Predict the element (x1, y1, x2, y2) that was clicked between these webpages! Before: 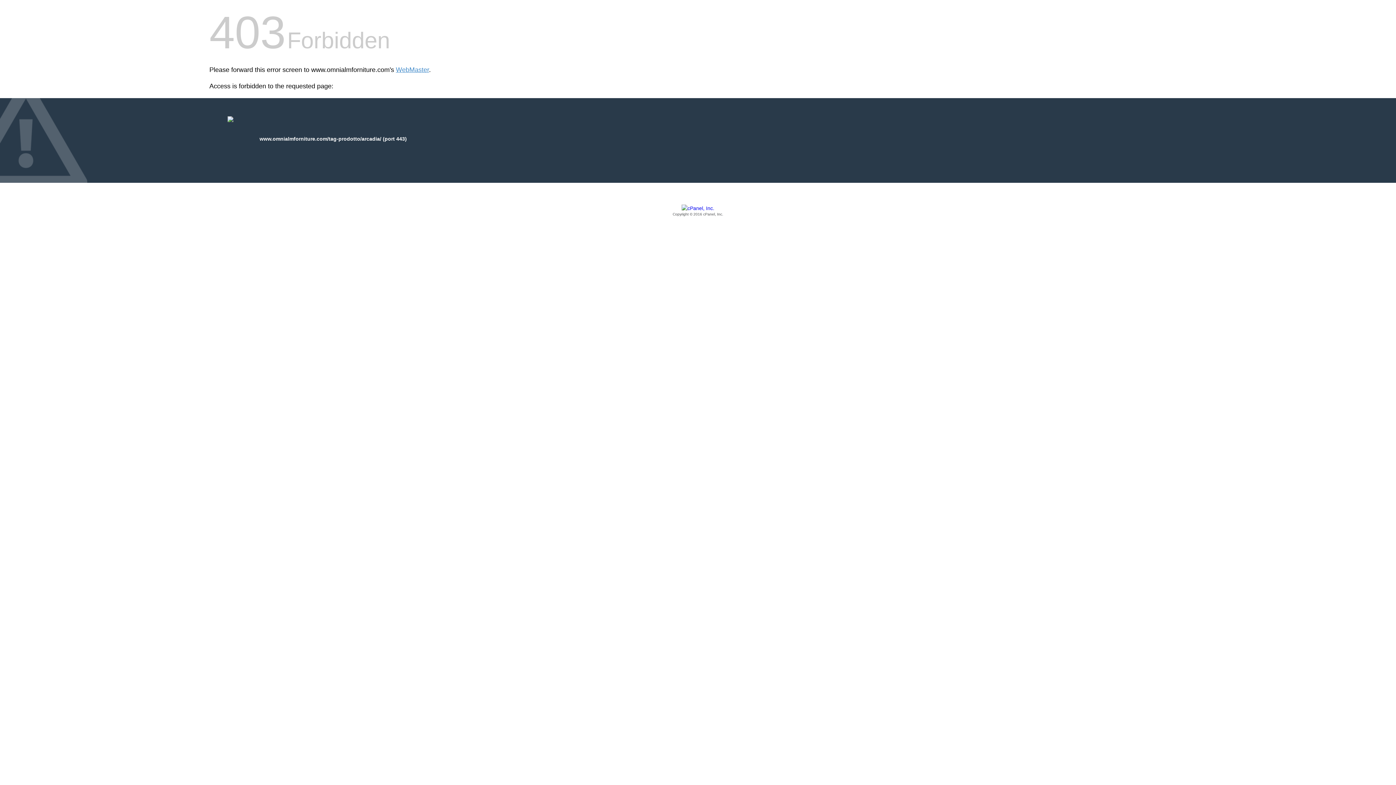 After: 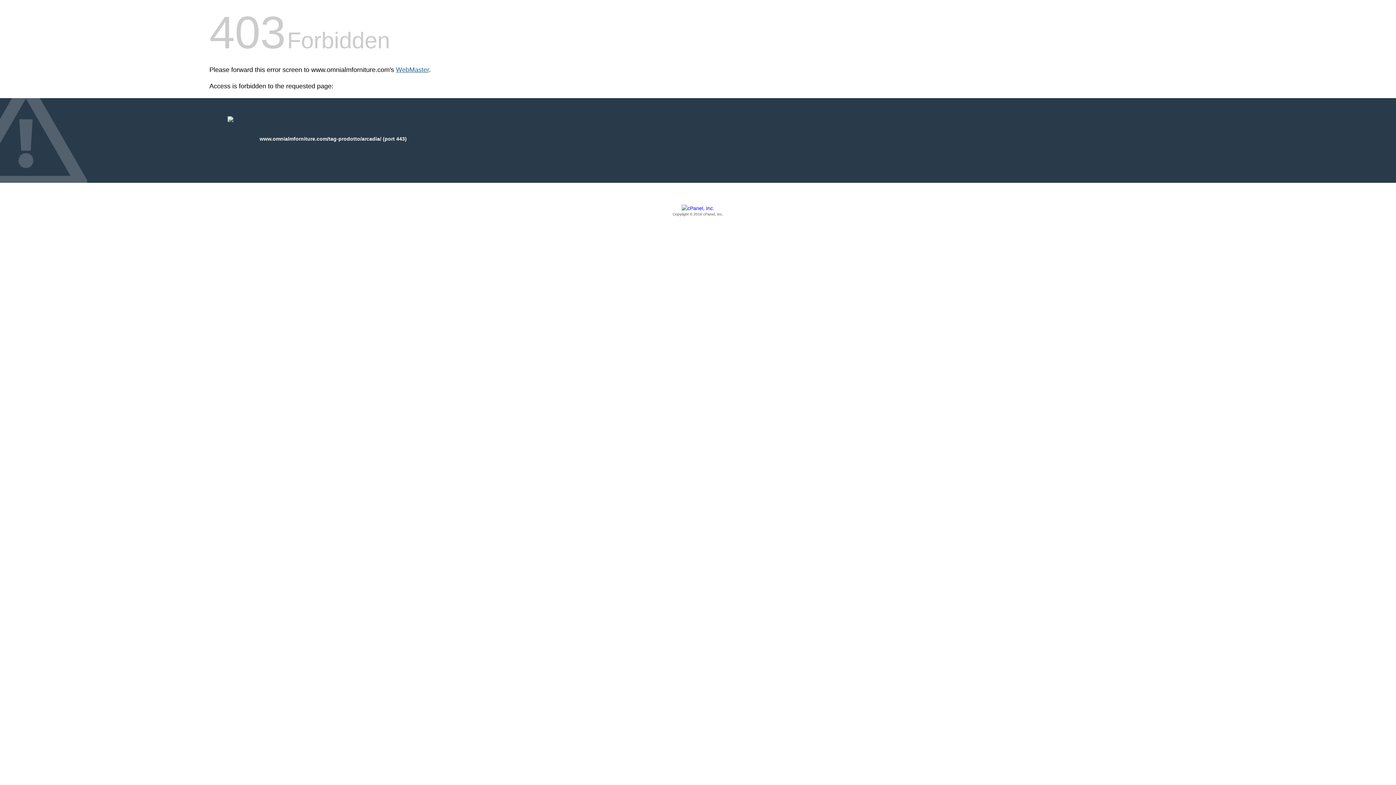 Action: bbox: (396, 66, 429, 73) label: WebMaster